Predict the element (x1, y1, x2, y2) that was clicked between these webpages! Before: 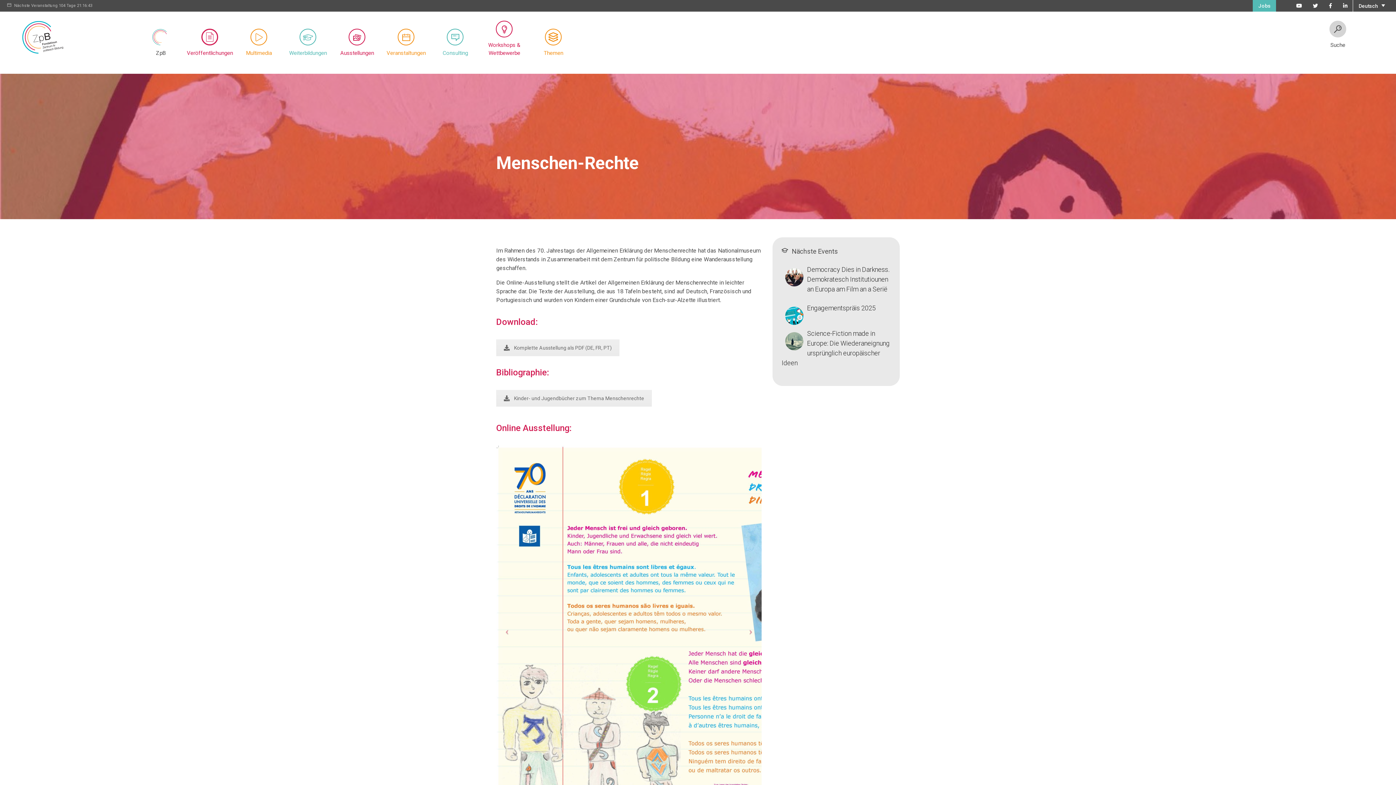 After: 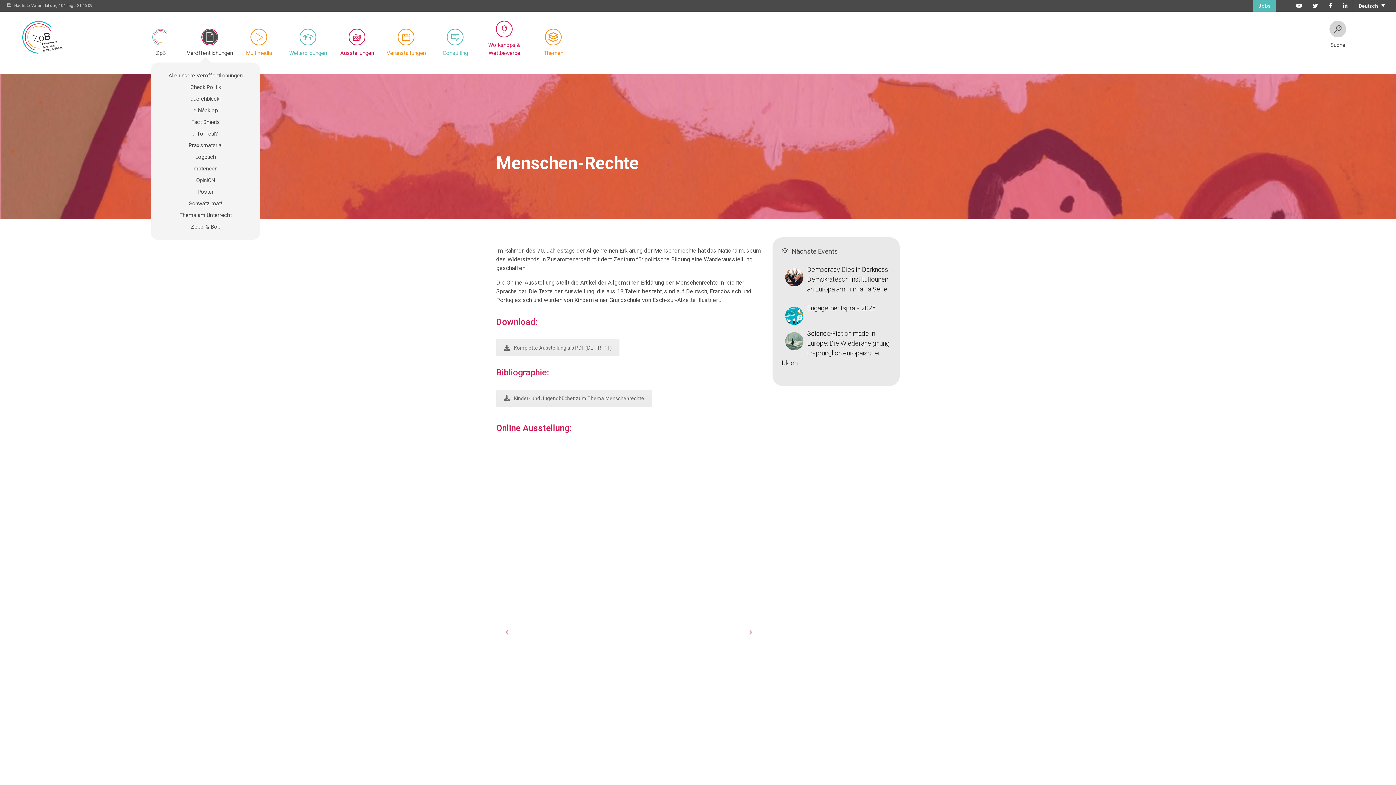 Action: bbox: (185, 28, 234, 62) label: Veröffentlichungen